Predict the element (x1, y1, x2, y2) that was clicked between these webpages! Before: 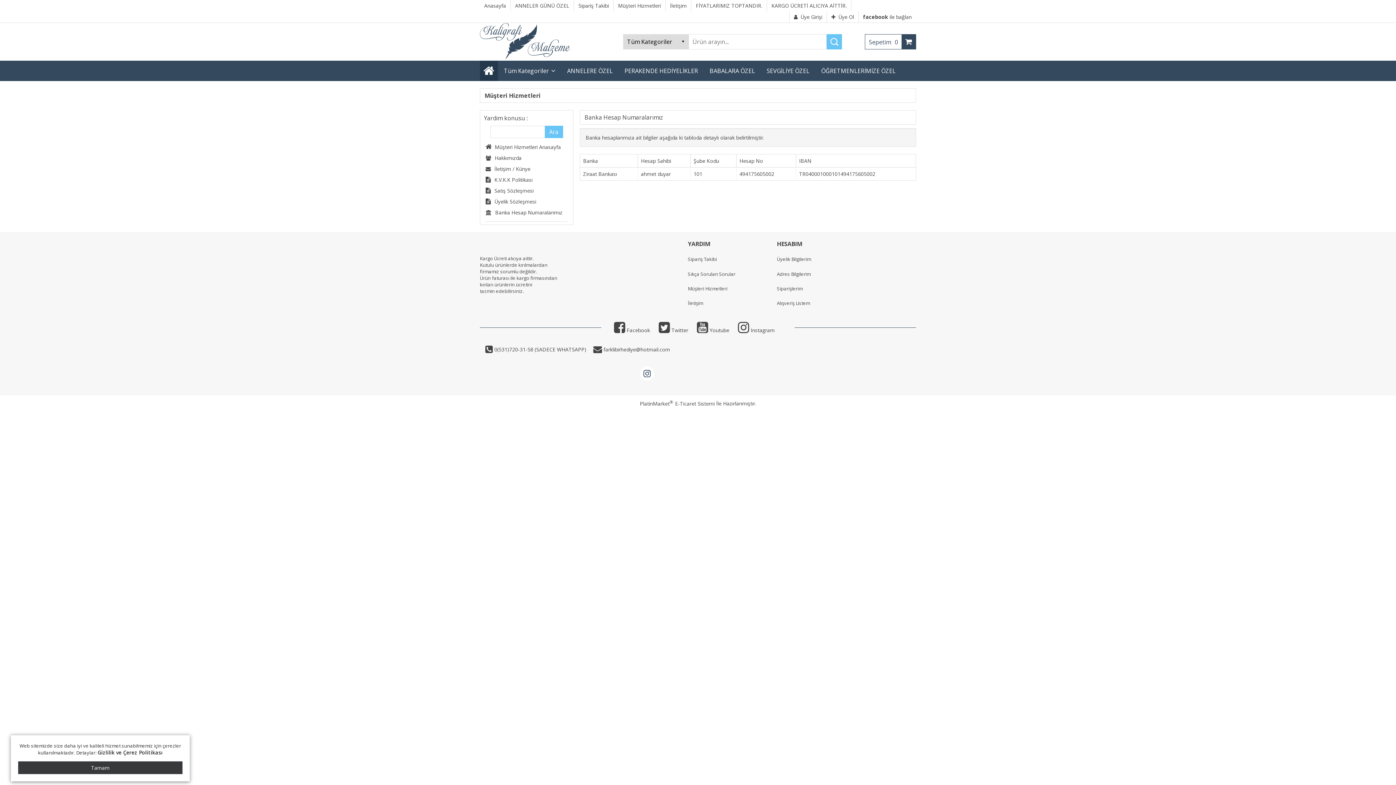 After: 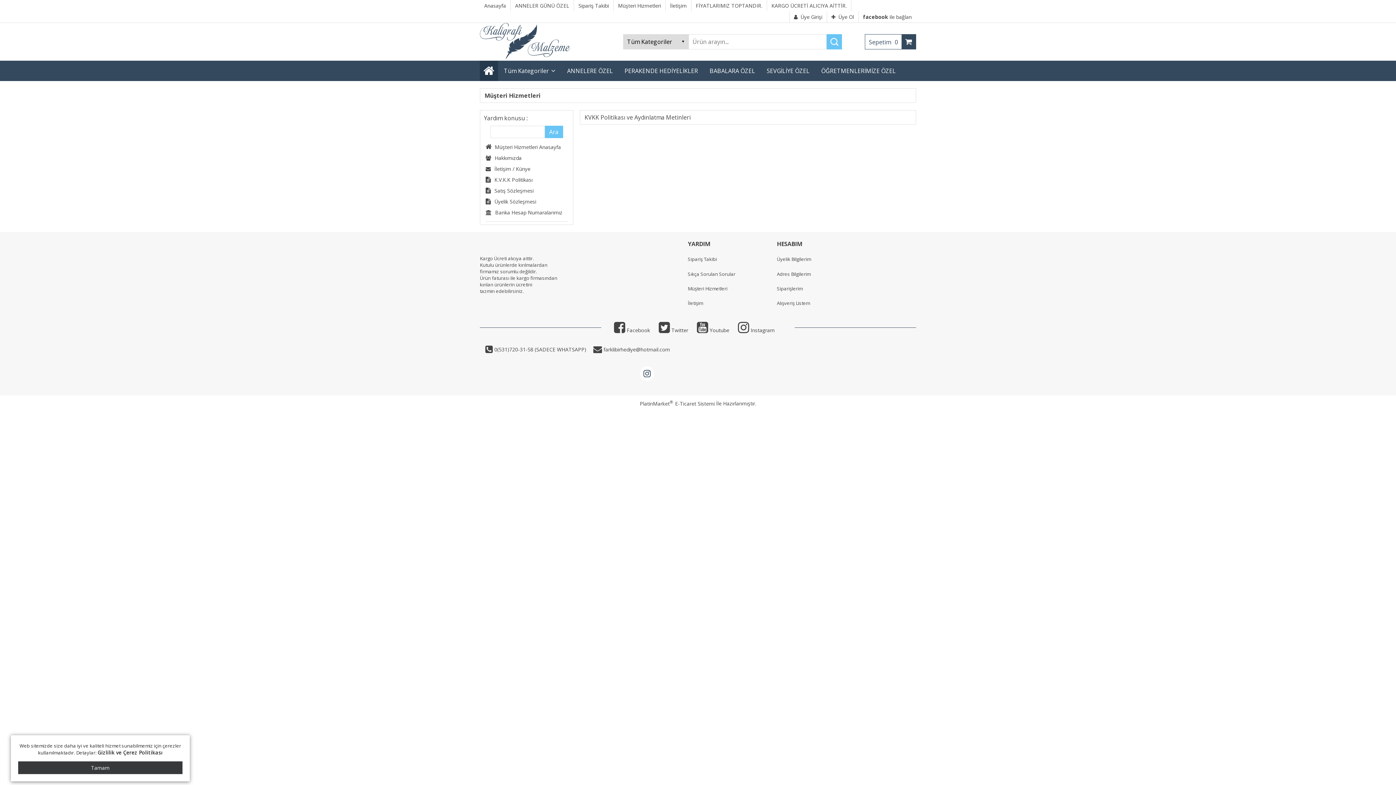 Action: label: Gizlilik ve Çerez Politikası bbox: (97, 749, 162, 756)